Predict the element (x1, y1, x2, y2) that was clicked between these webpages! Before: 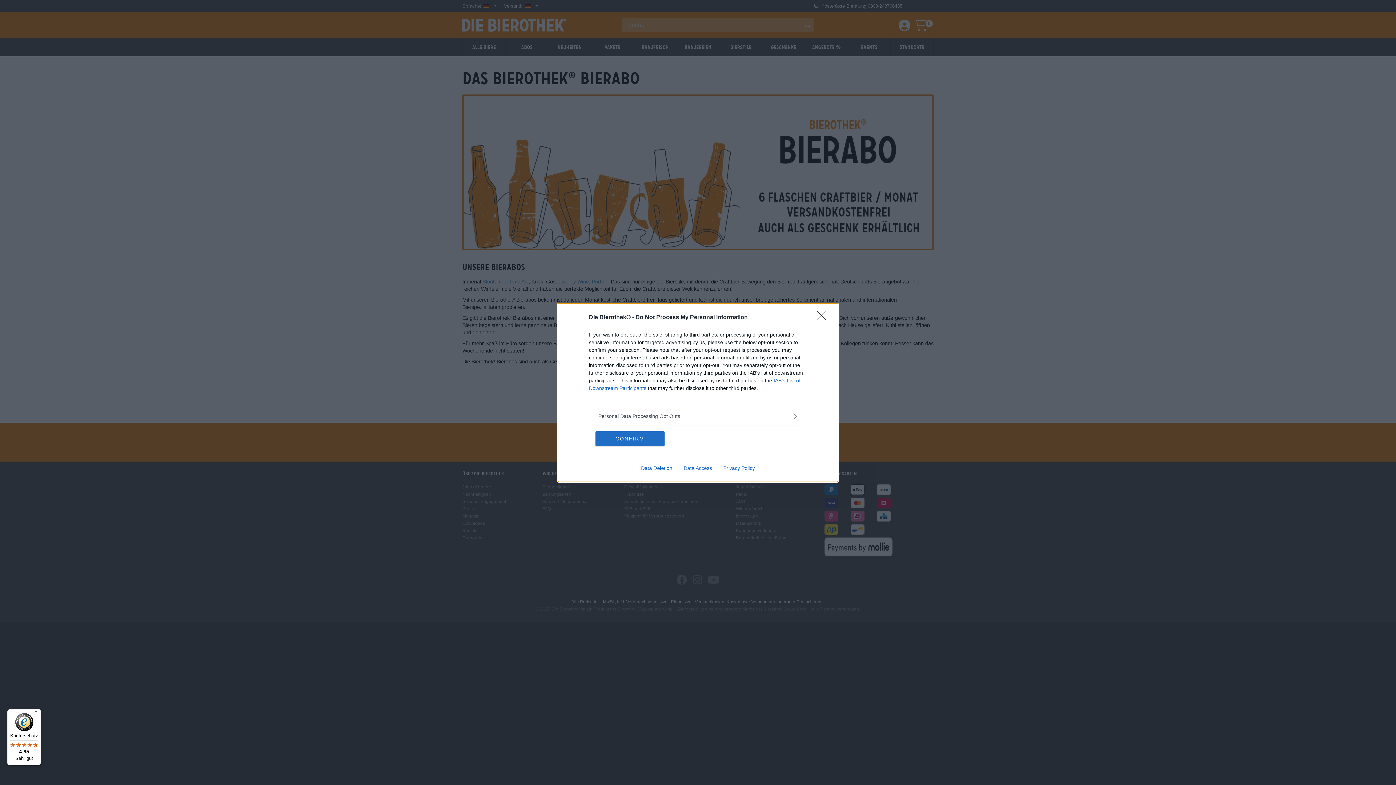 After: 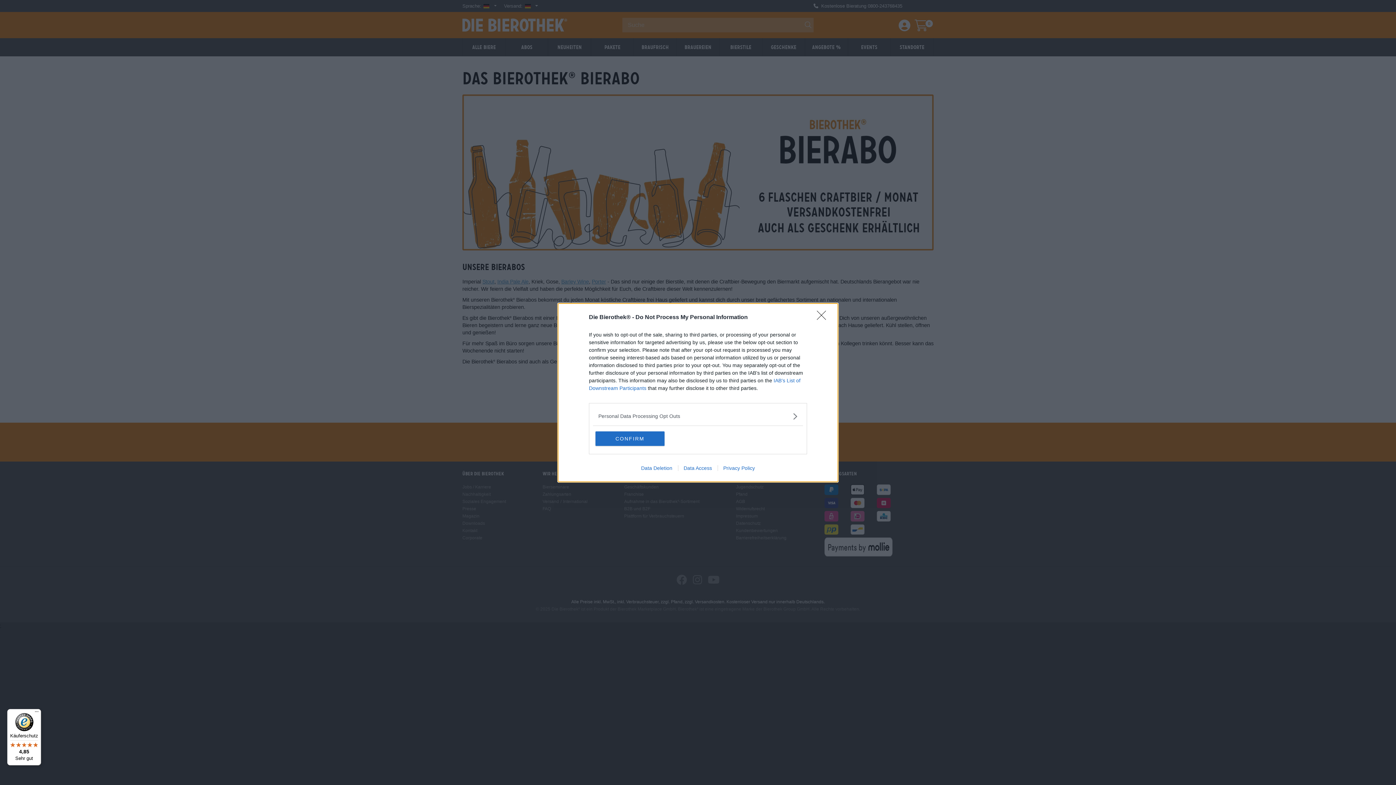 Action: bbox: (717, 465, 760, 471) label: Privacy Policy